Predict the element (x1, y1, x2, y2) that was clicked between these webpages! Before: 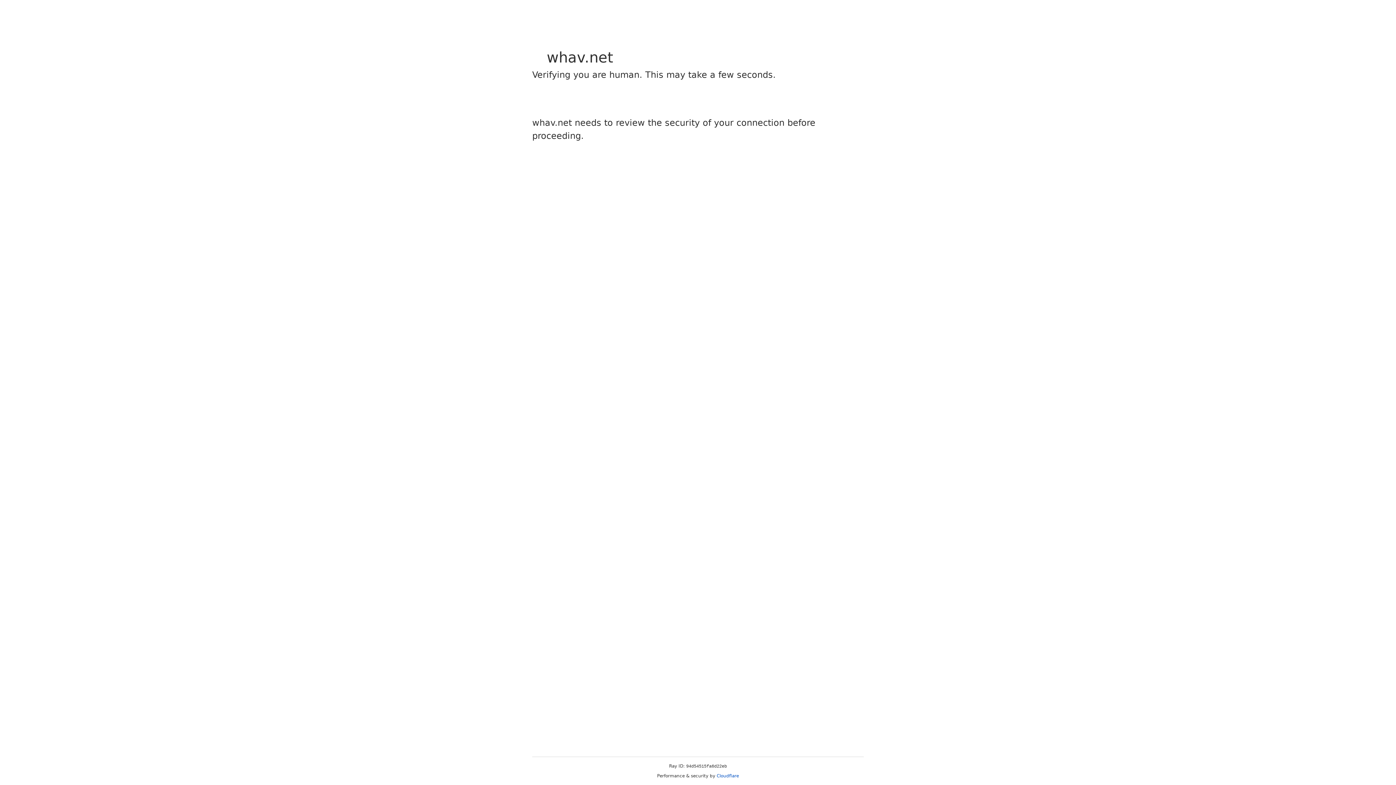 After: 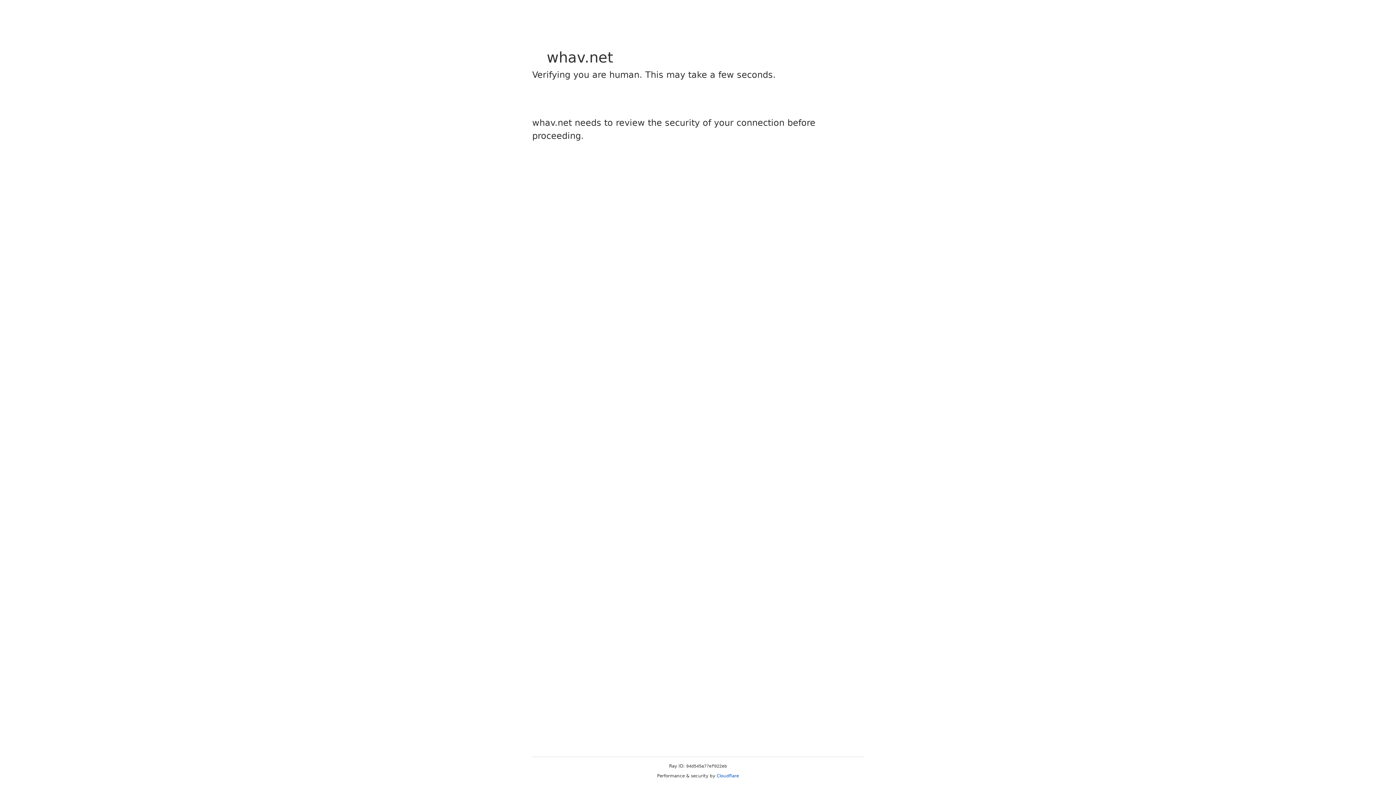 Action: label: Cloudflare bbox: (716, 773, 739, 778)